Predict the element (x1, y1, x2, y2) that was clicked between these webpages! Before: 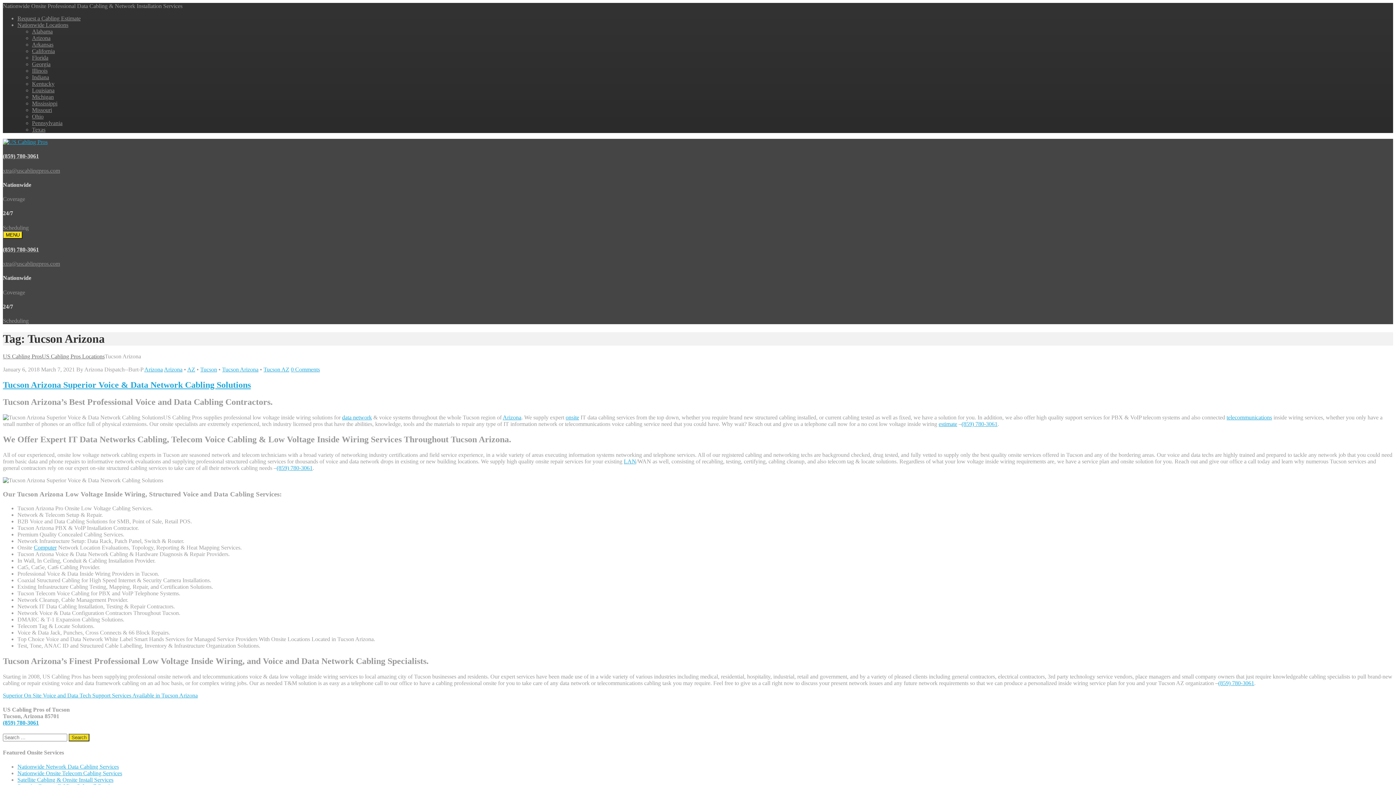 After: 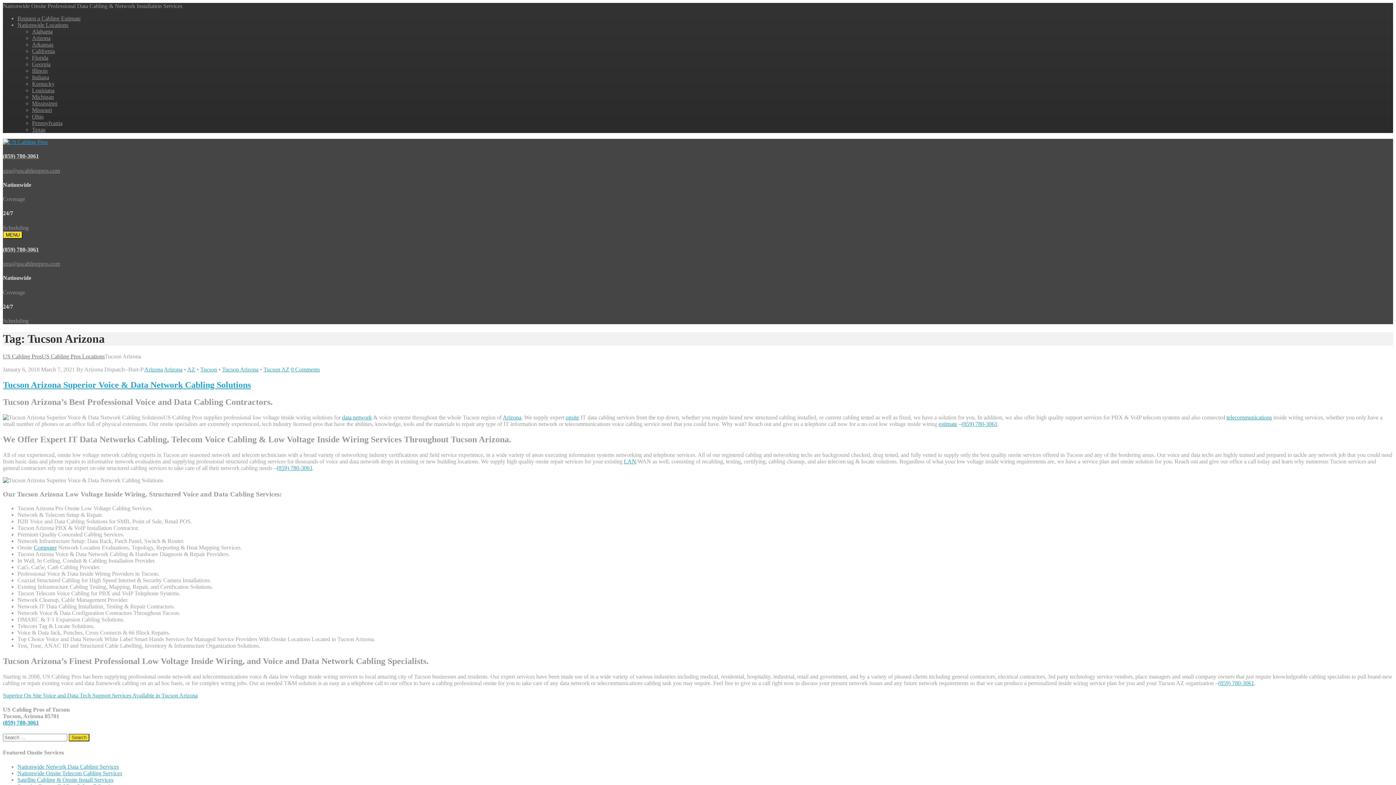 Action: label: (859) 780-3061
xtra@uscablingpros.com bbox: (2, 153, 1393, 174)